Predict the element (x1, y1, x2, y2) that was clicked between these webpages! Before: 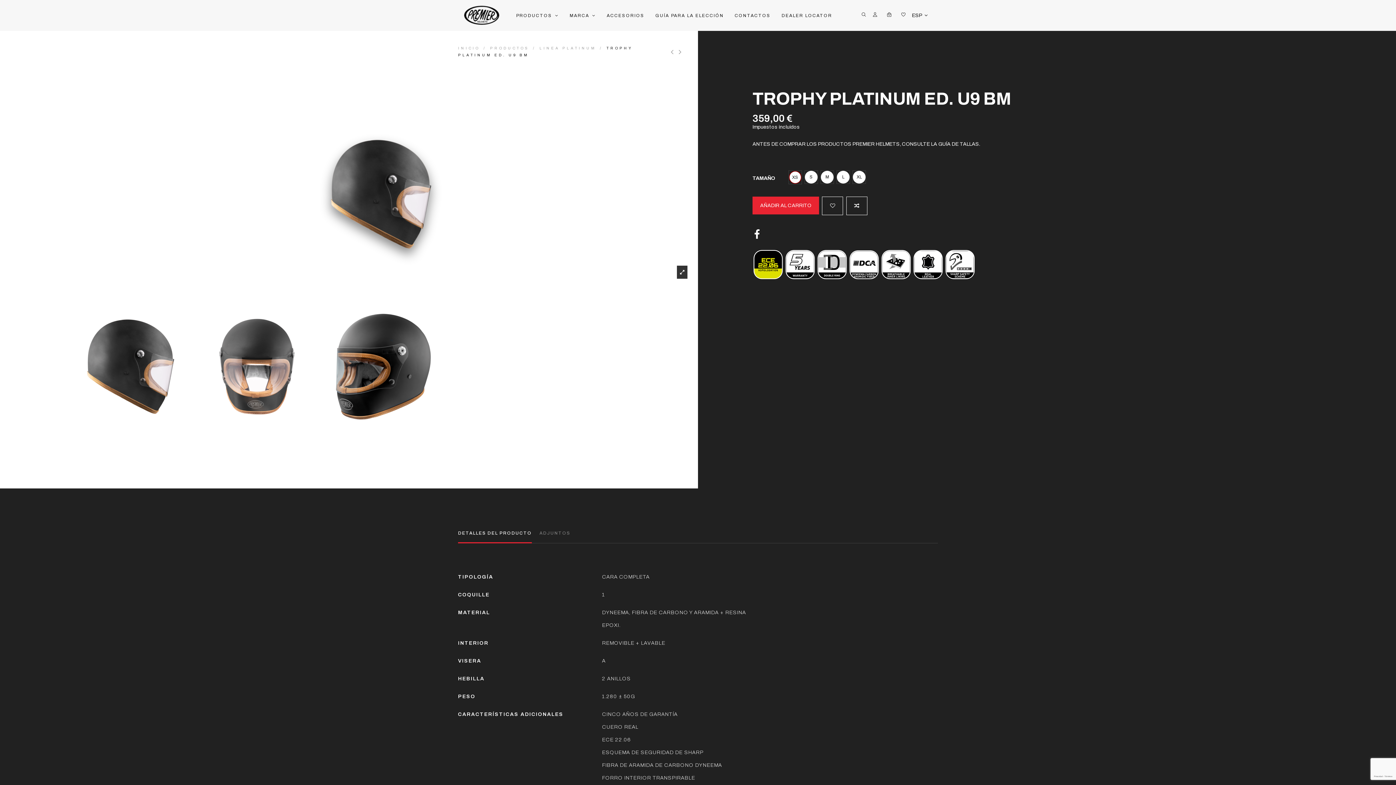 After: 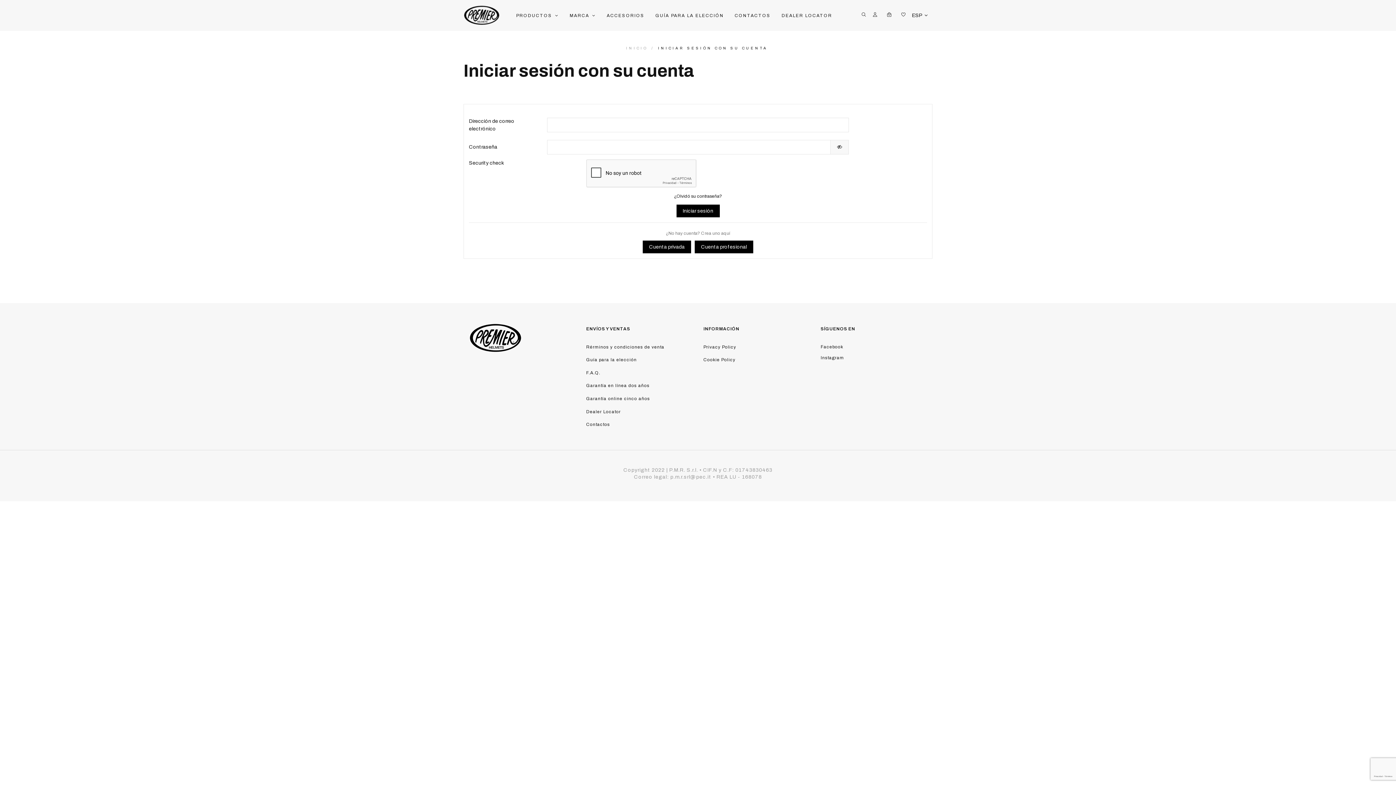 Action: bbox: (872, 12, 877, 18)